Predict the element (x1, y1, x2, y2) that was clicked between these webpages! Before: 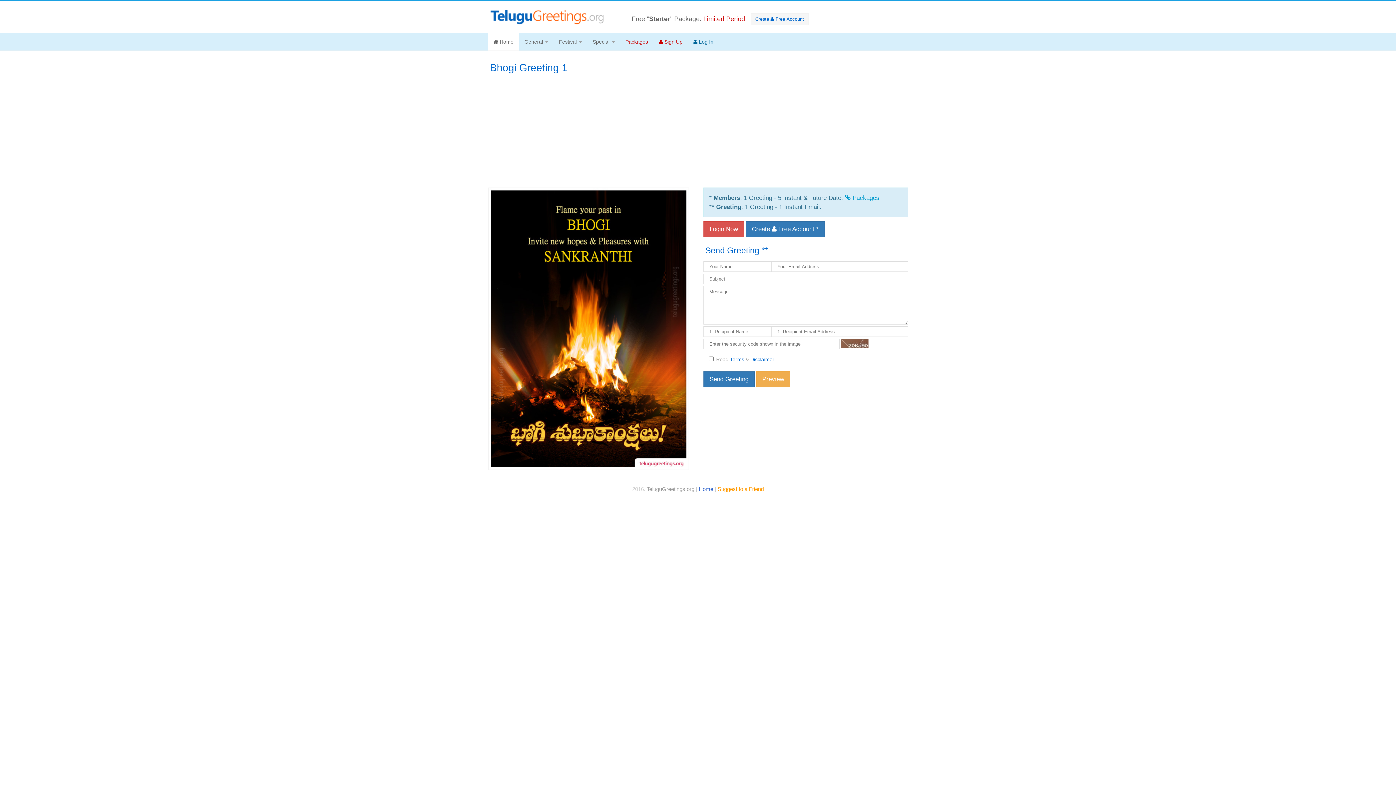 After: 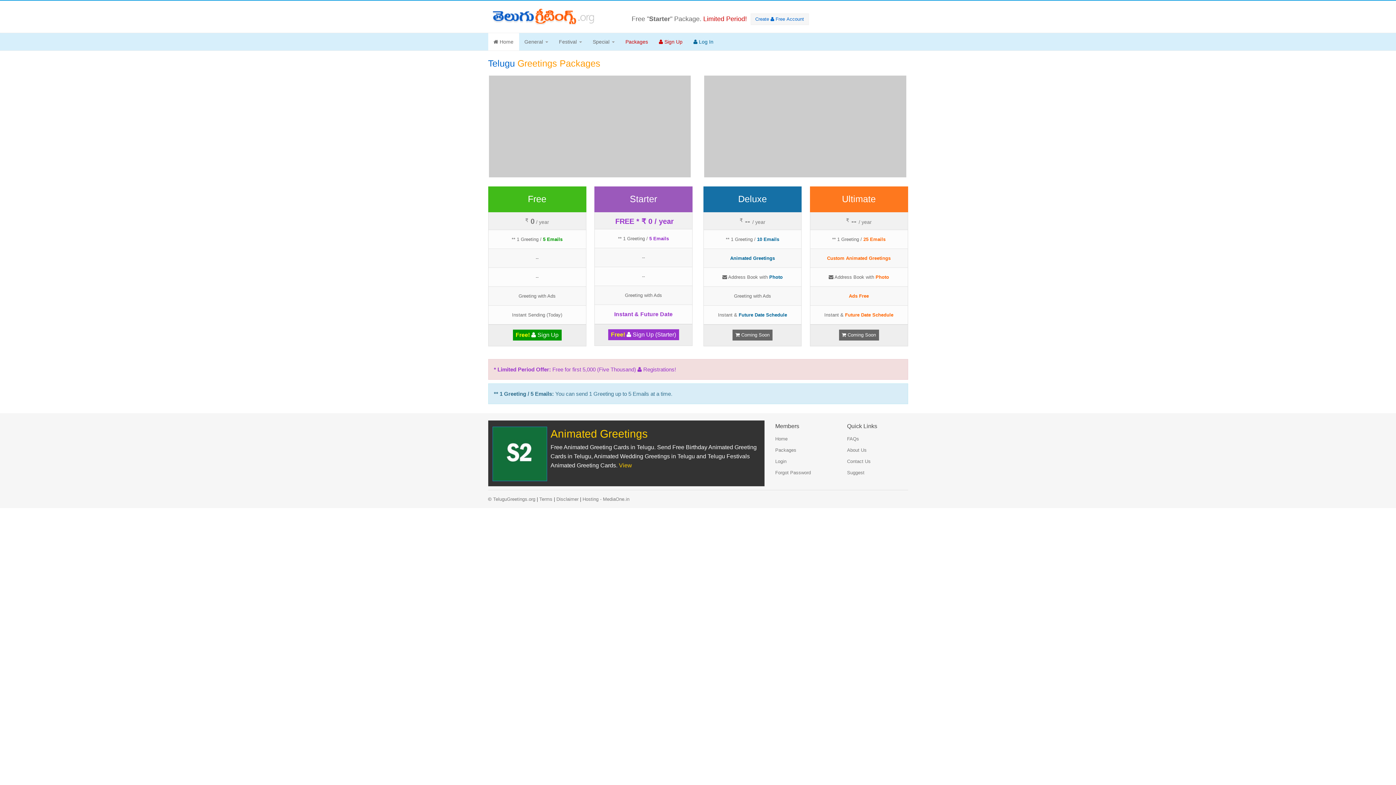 Action: label:  Sign Up bbox: (653, 33, 688, 50)